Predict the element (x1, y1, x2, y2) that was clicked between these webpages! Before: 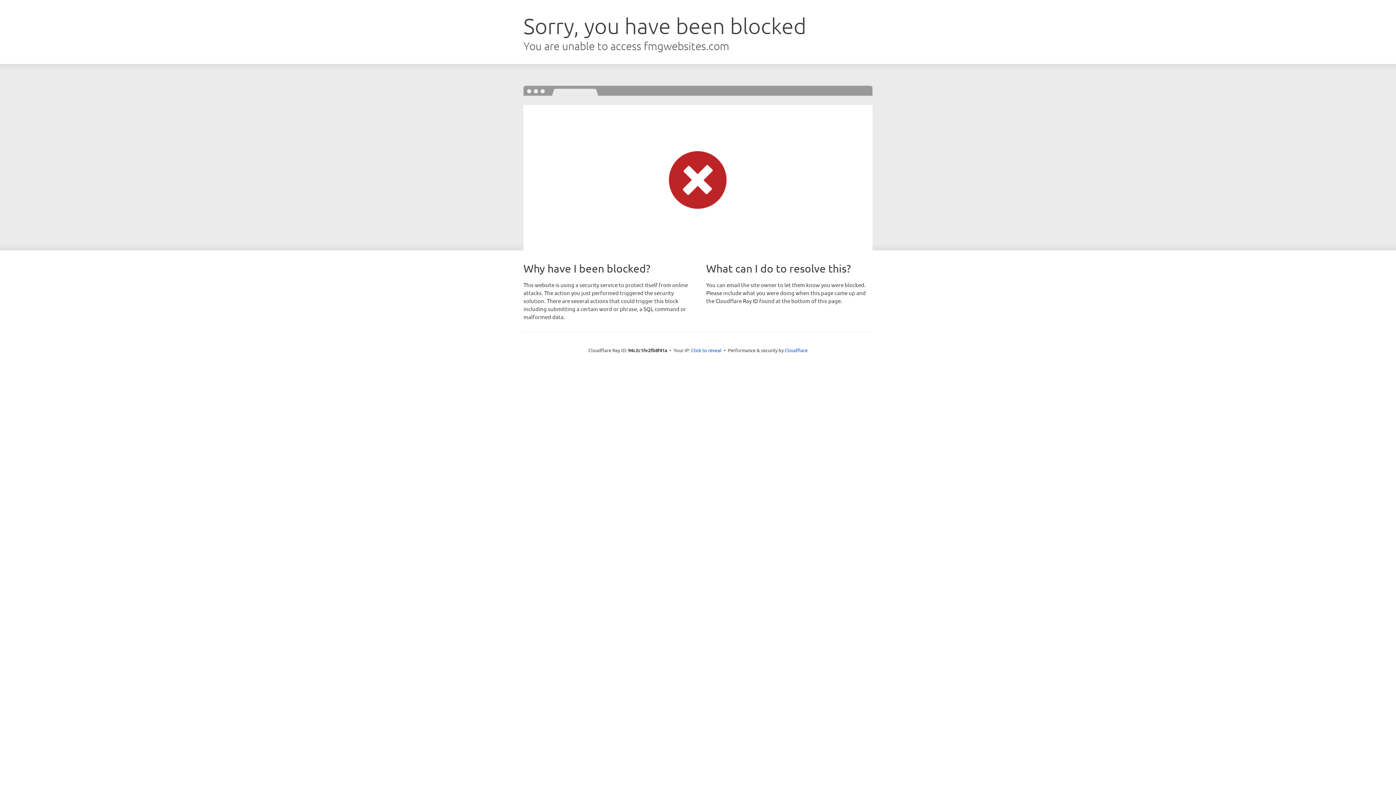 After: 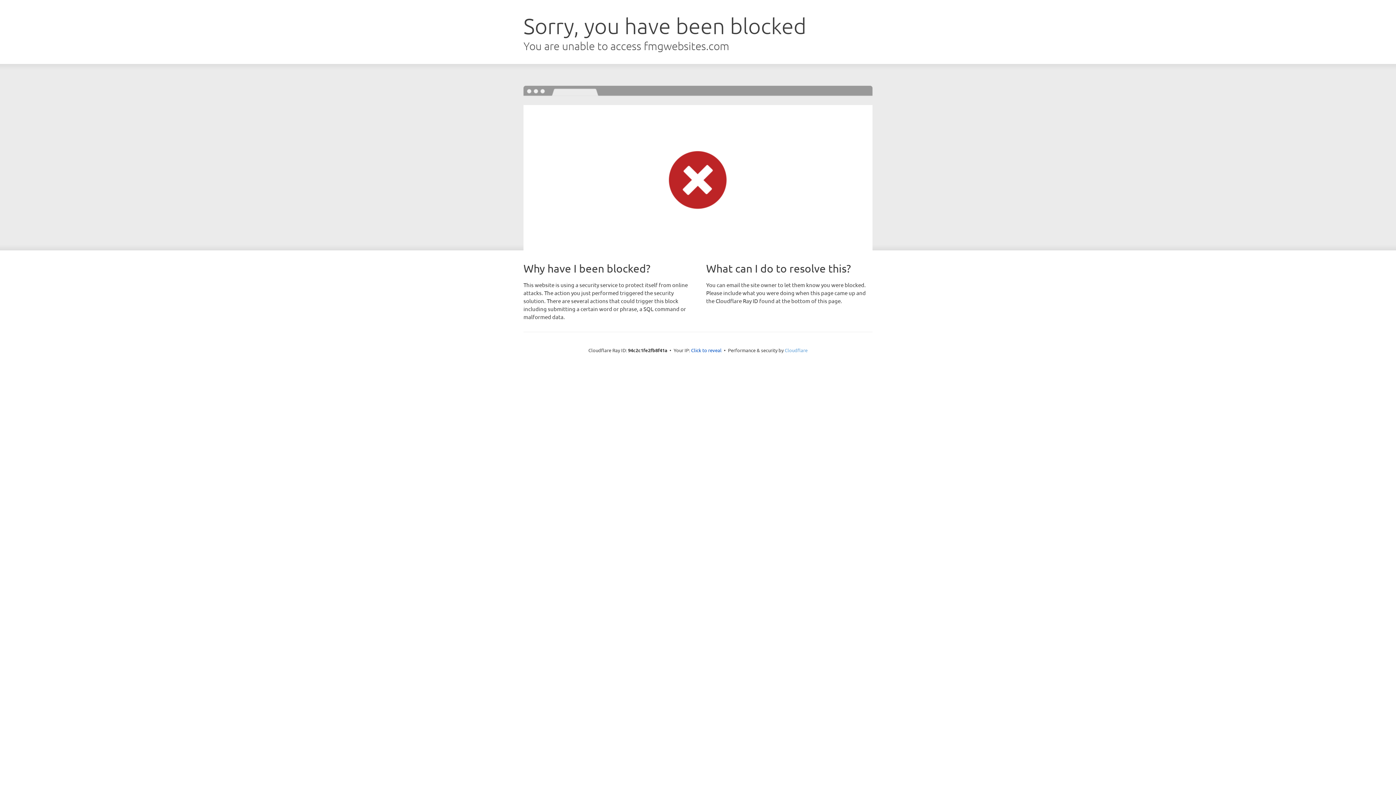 Action: bbox: (784, 347, 807, 353) label: Cloudflare